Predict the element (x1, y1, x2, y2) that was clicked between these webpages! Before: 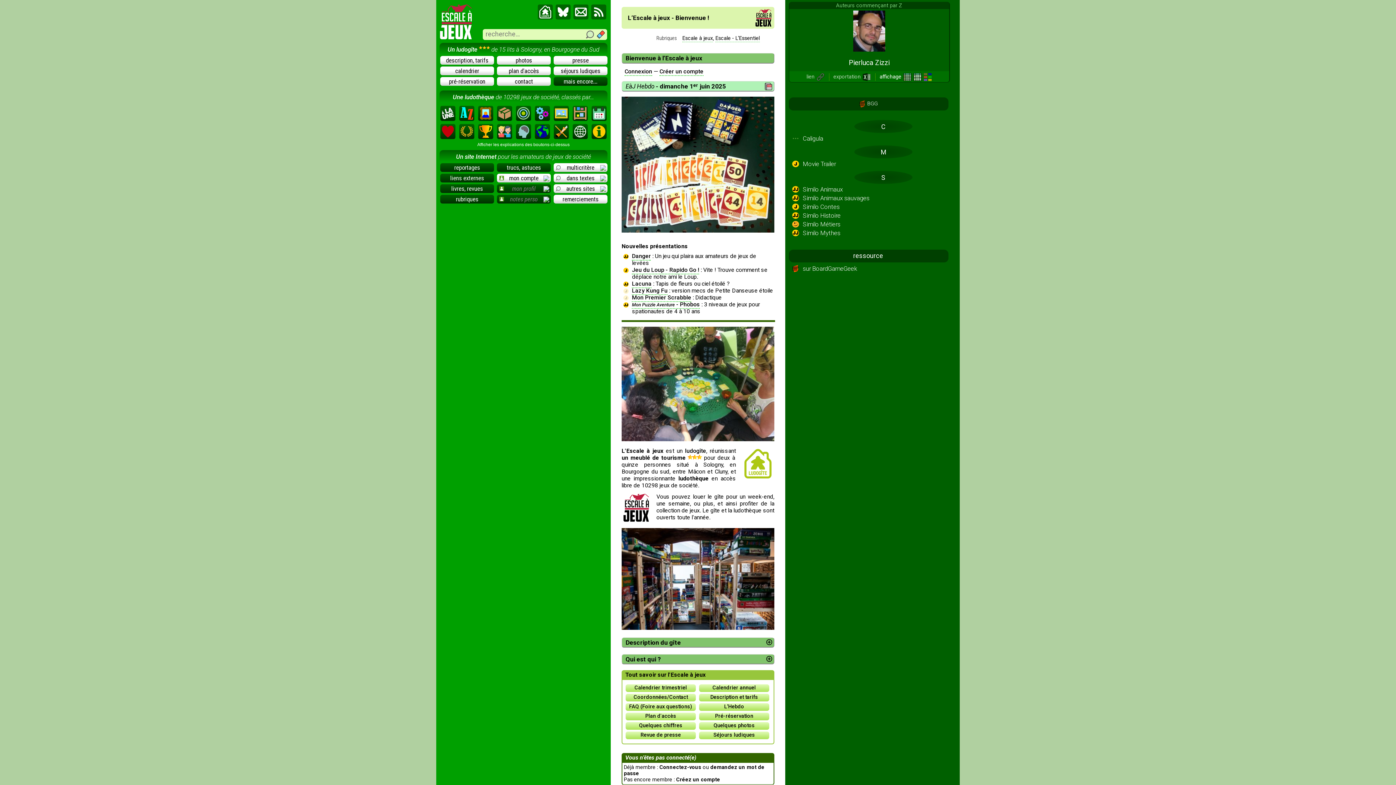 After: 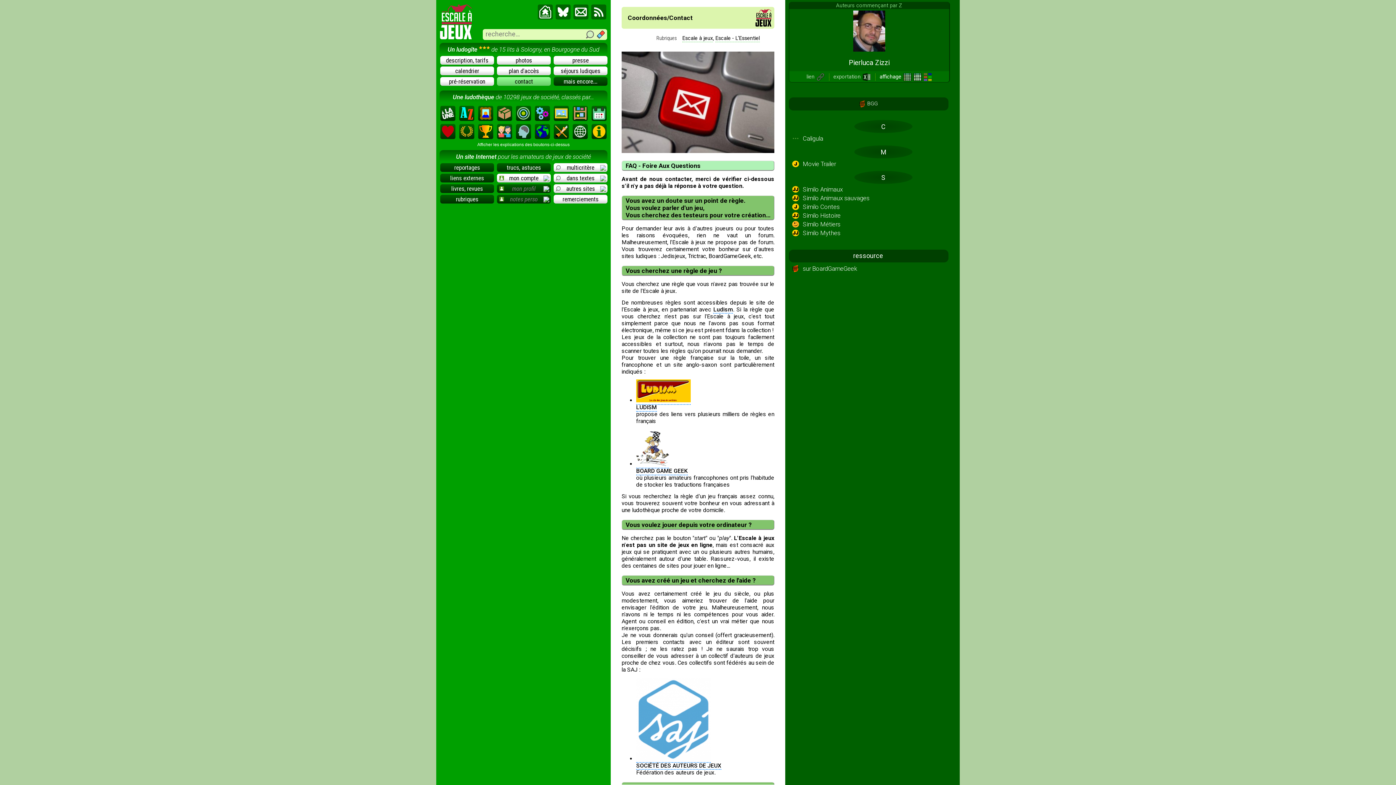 Action: label: contact bbox: (497, 77, 550, 85)